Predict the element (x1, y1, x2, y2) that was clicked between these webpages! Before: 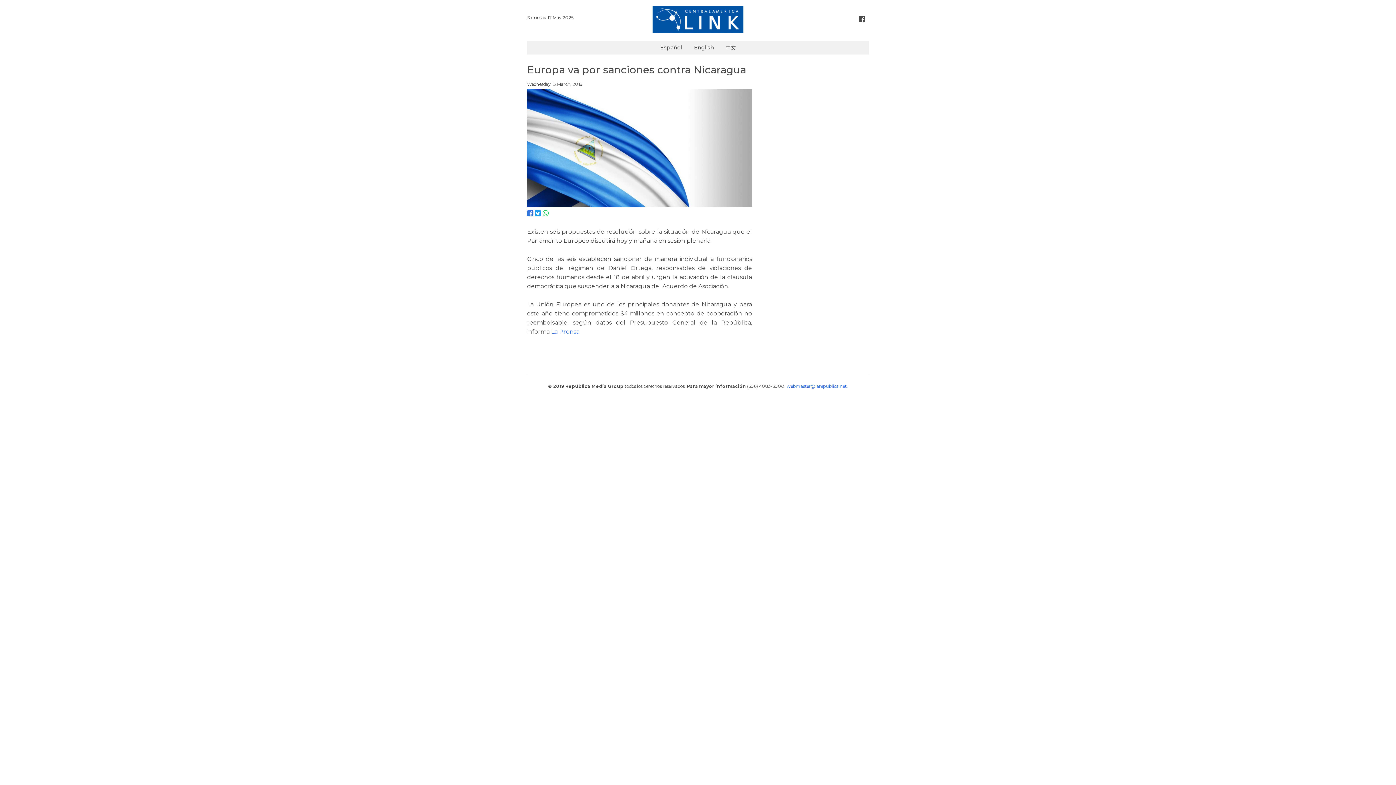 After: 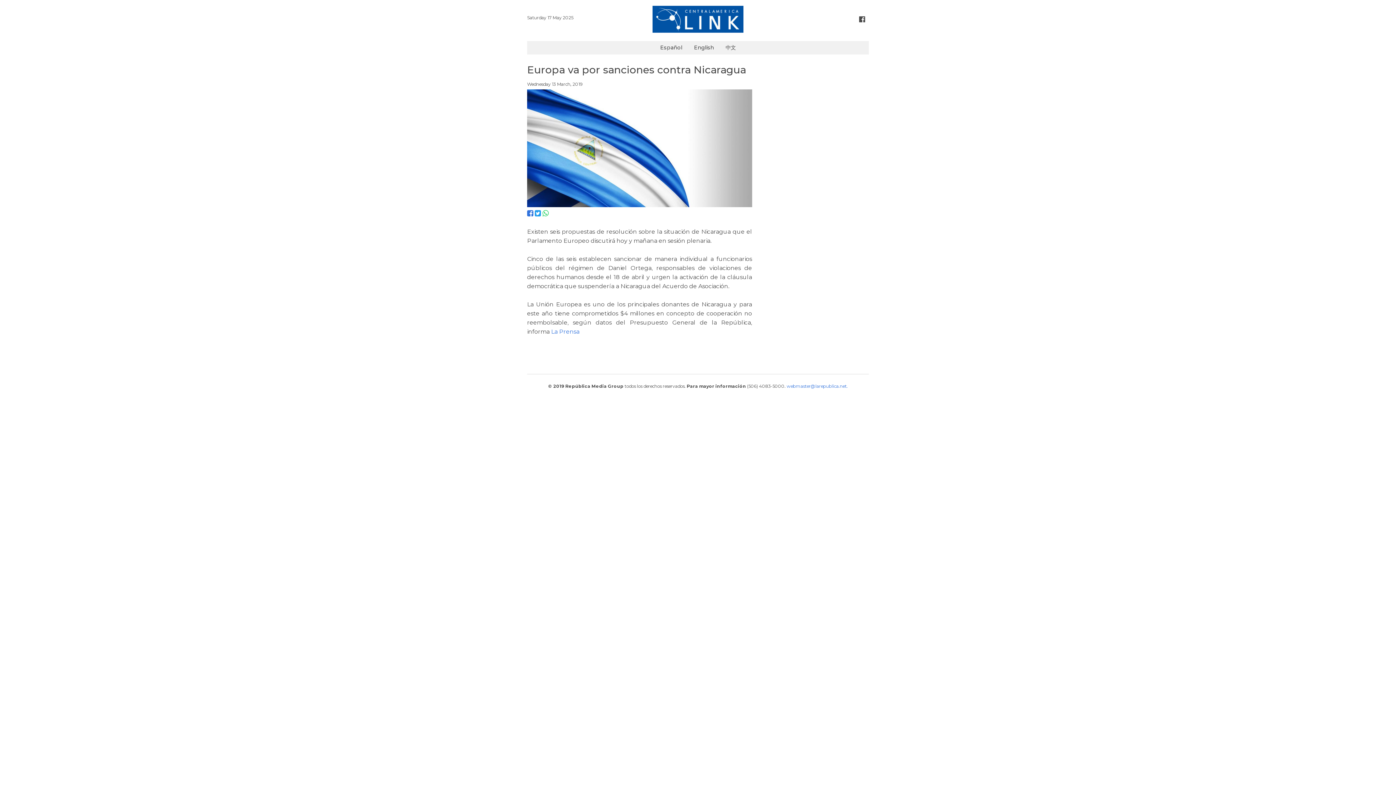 Action: bbox: (542, 210, 548, 217)